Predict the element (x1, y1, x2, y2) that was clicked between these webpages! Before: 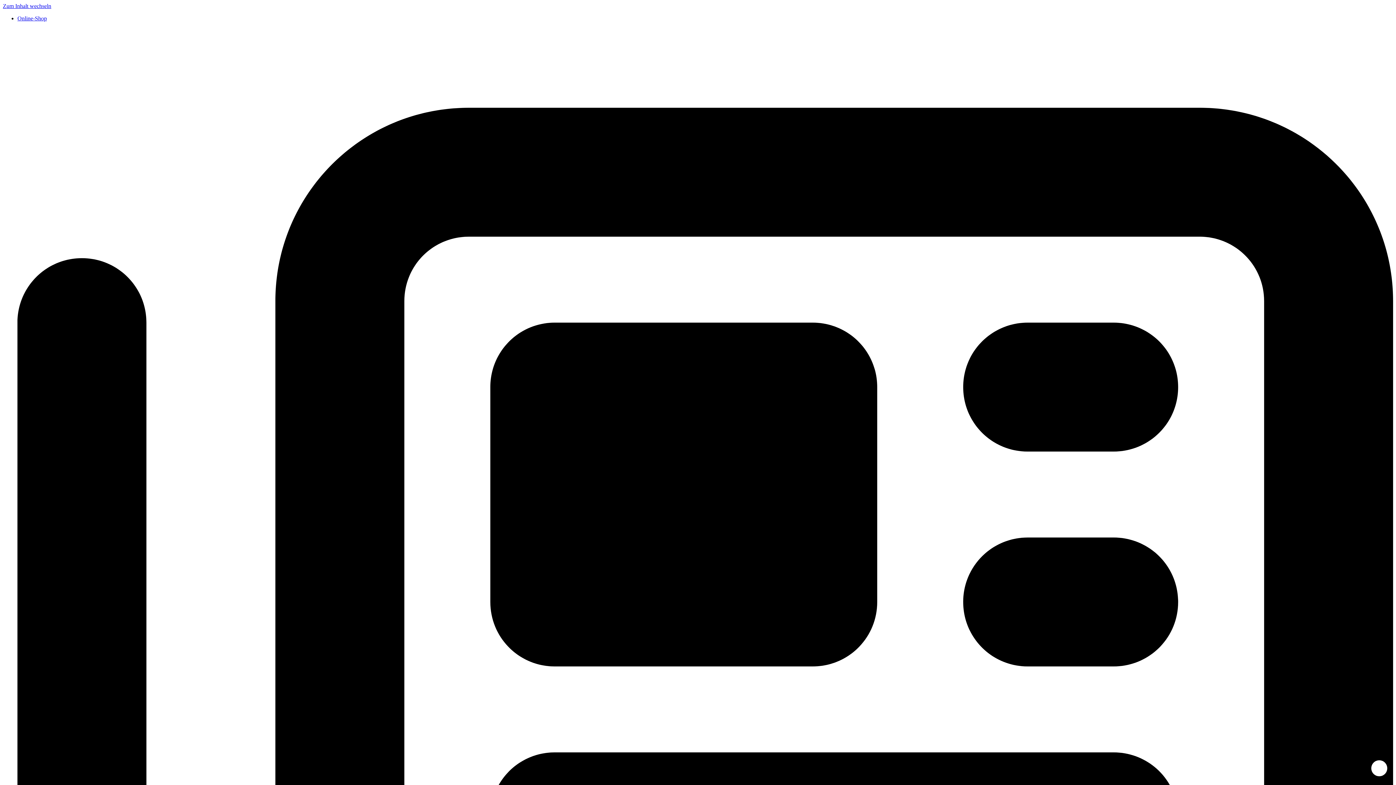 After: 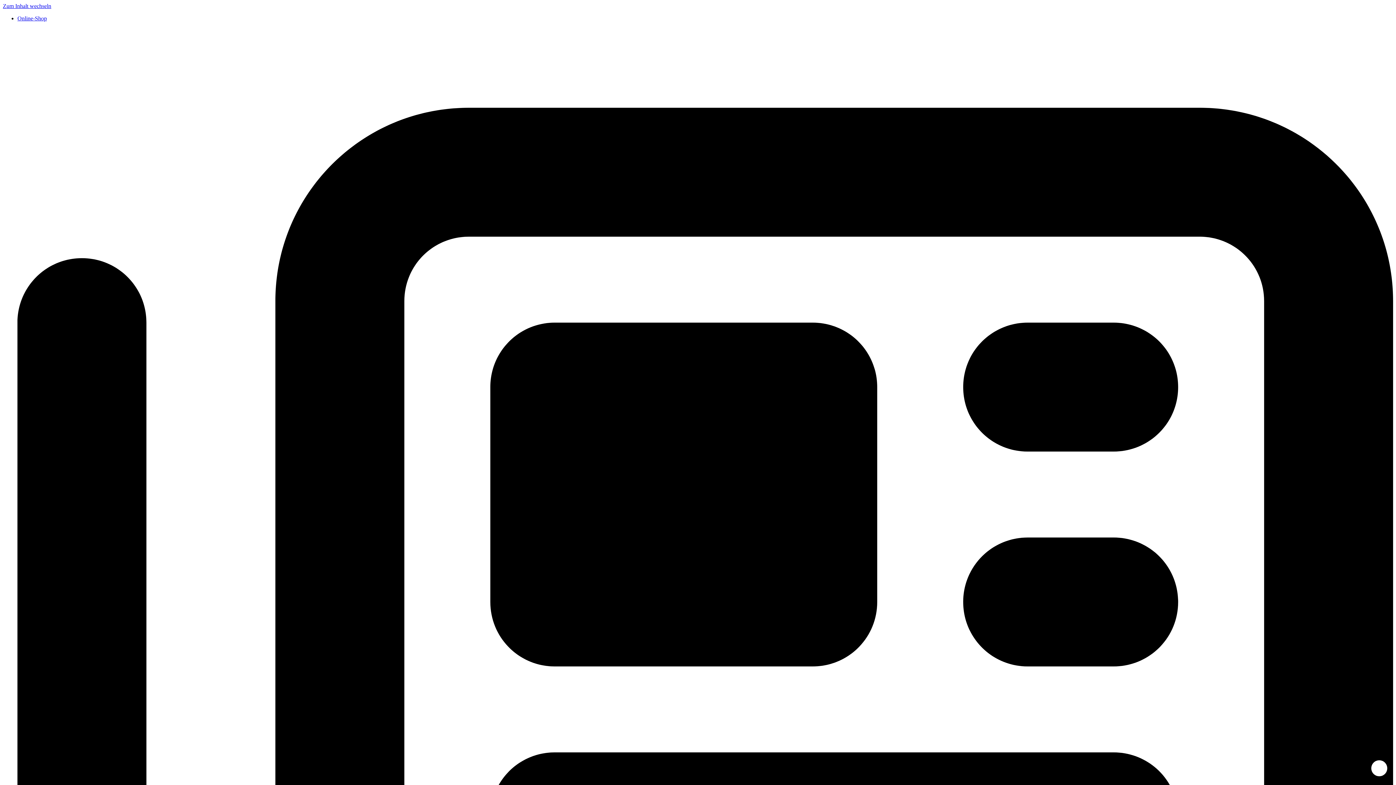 Action: label: Zum Inhalt wechseln bbox: (2, 2, 51, 9)